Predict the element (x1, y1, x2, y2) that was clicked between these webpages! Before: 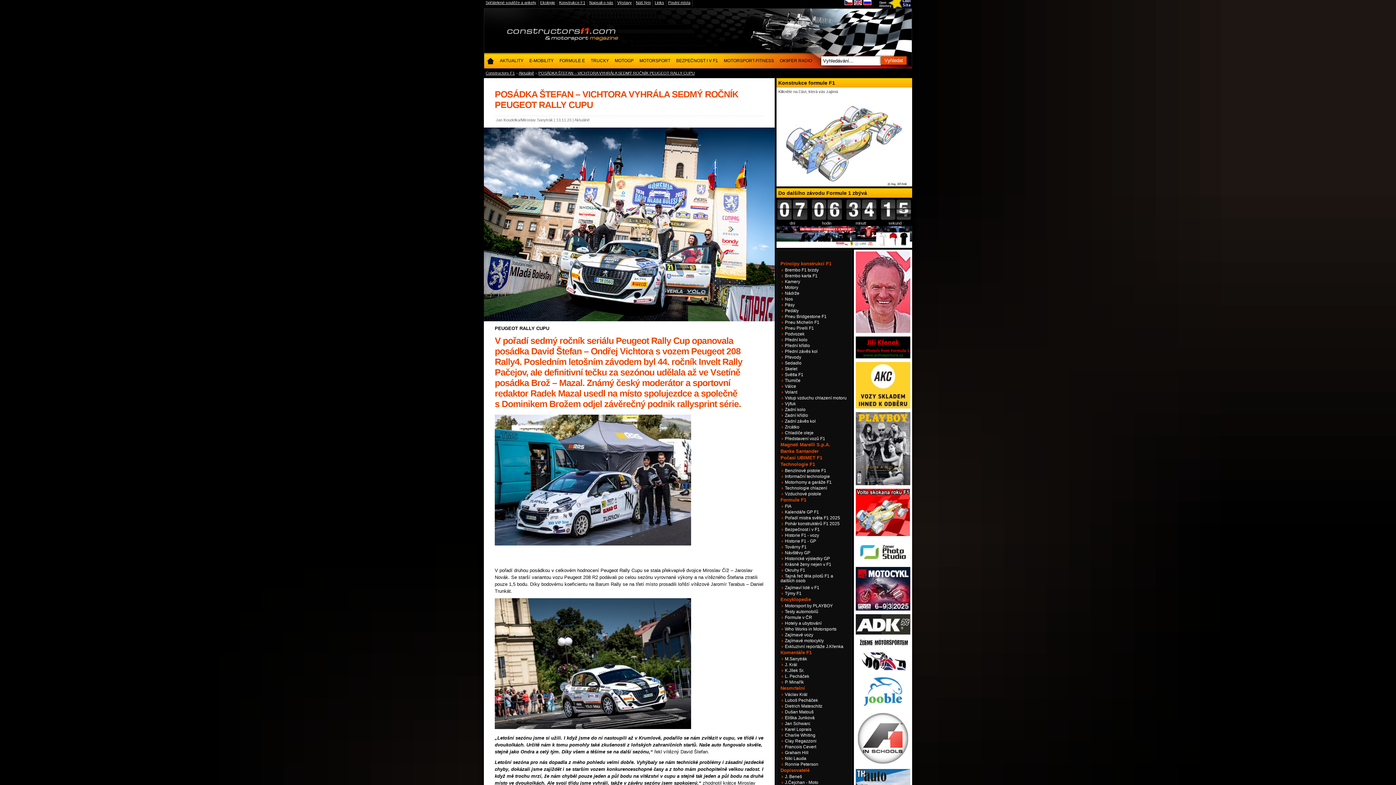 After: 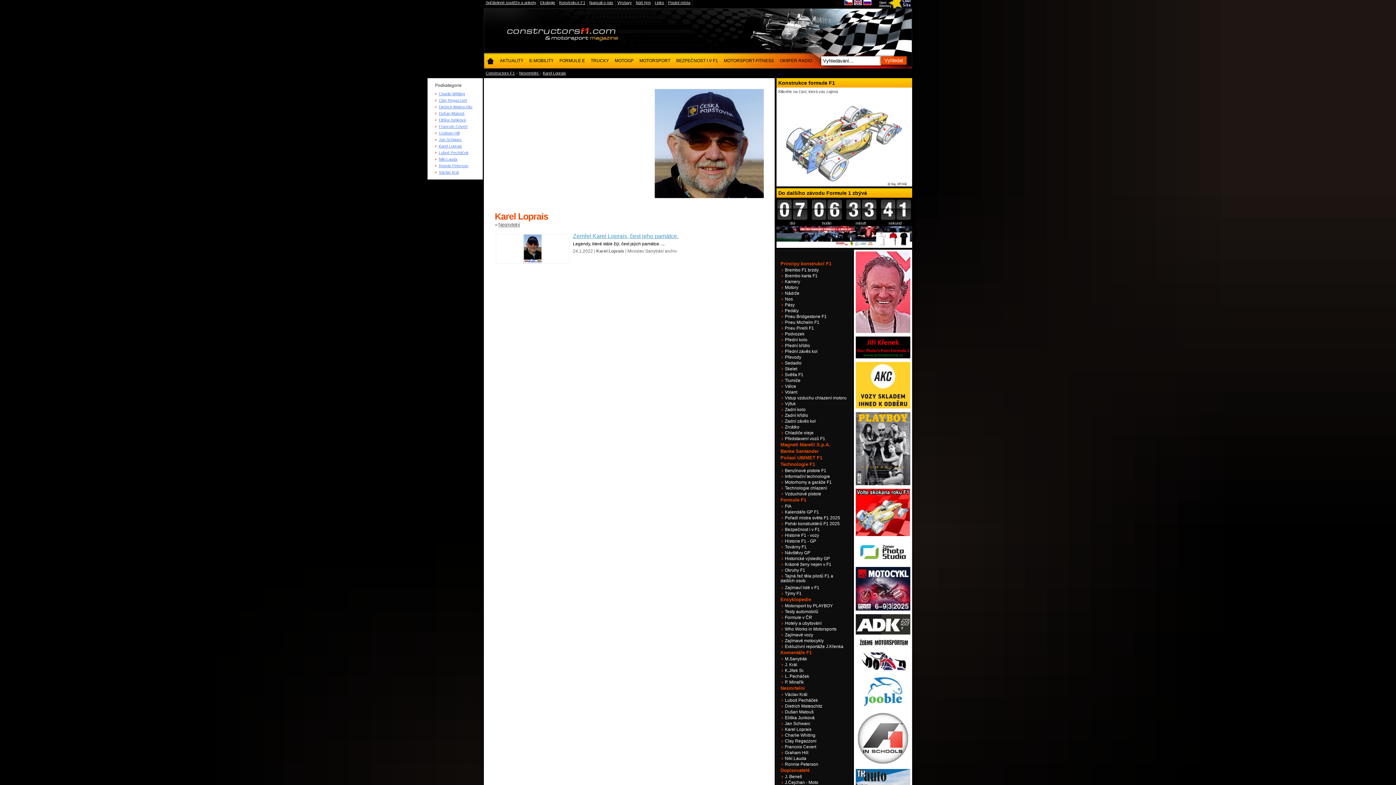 Action: bbox: (780, 727, 811, 732) label: Karel Loprais